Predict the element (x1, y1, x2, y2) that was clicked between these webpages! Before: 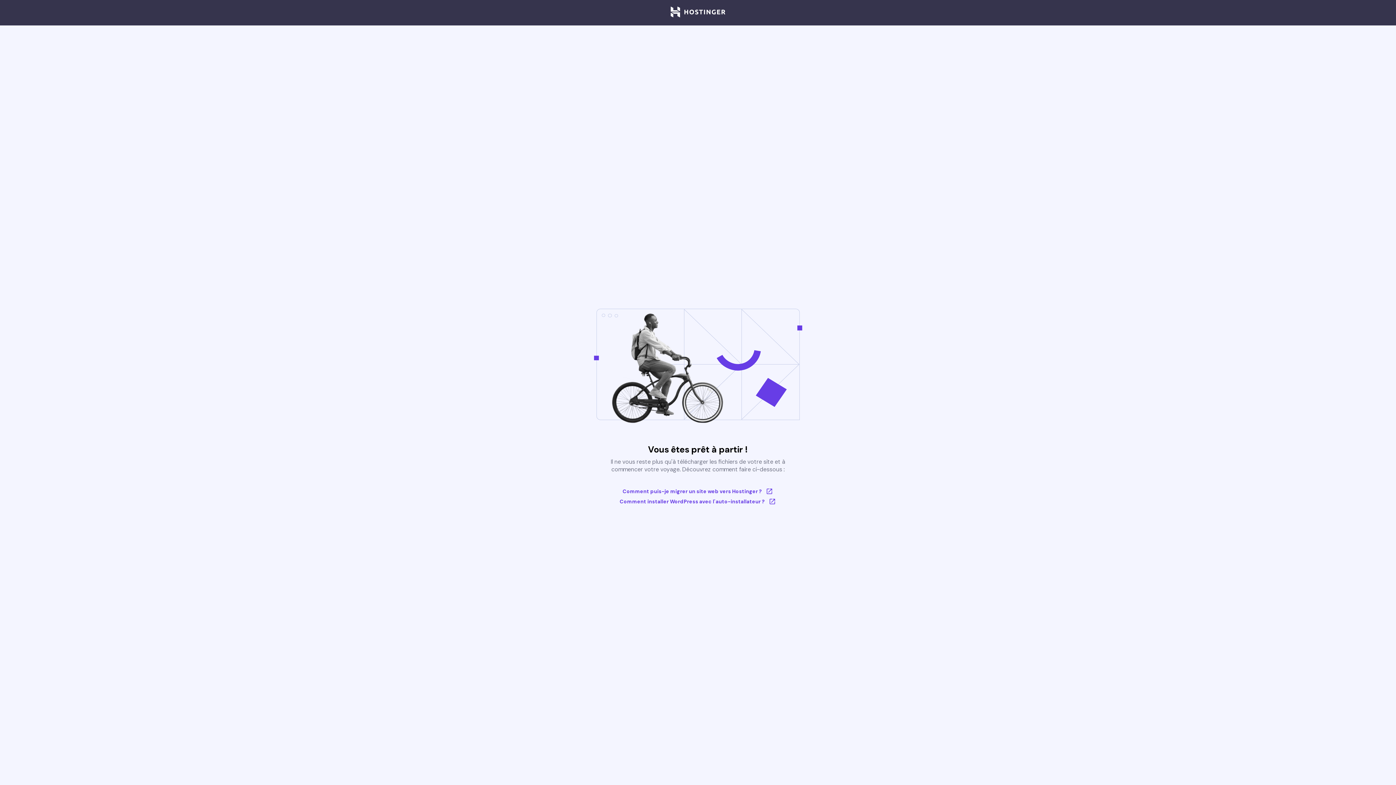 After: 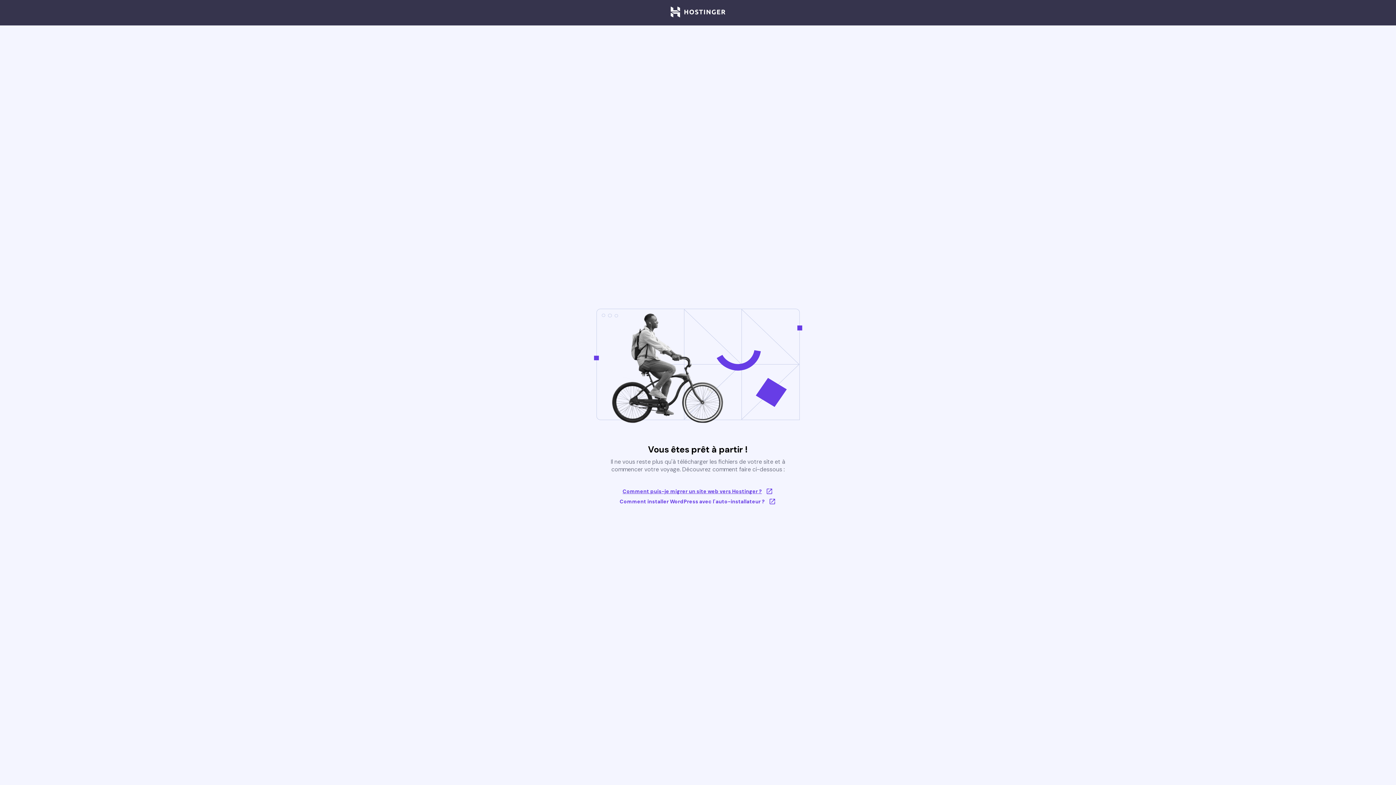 Action: bbox: (619, 488, 776, 495) label: Comment puis-je migrer un site web vers Hostinger ?